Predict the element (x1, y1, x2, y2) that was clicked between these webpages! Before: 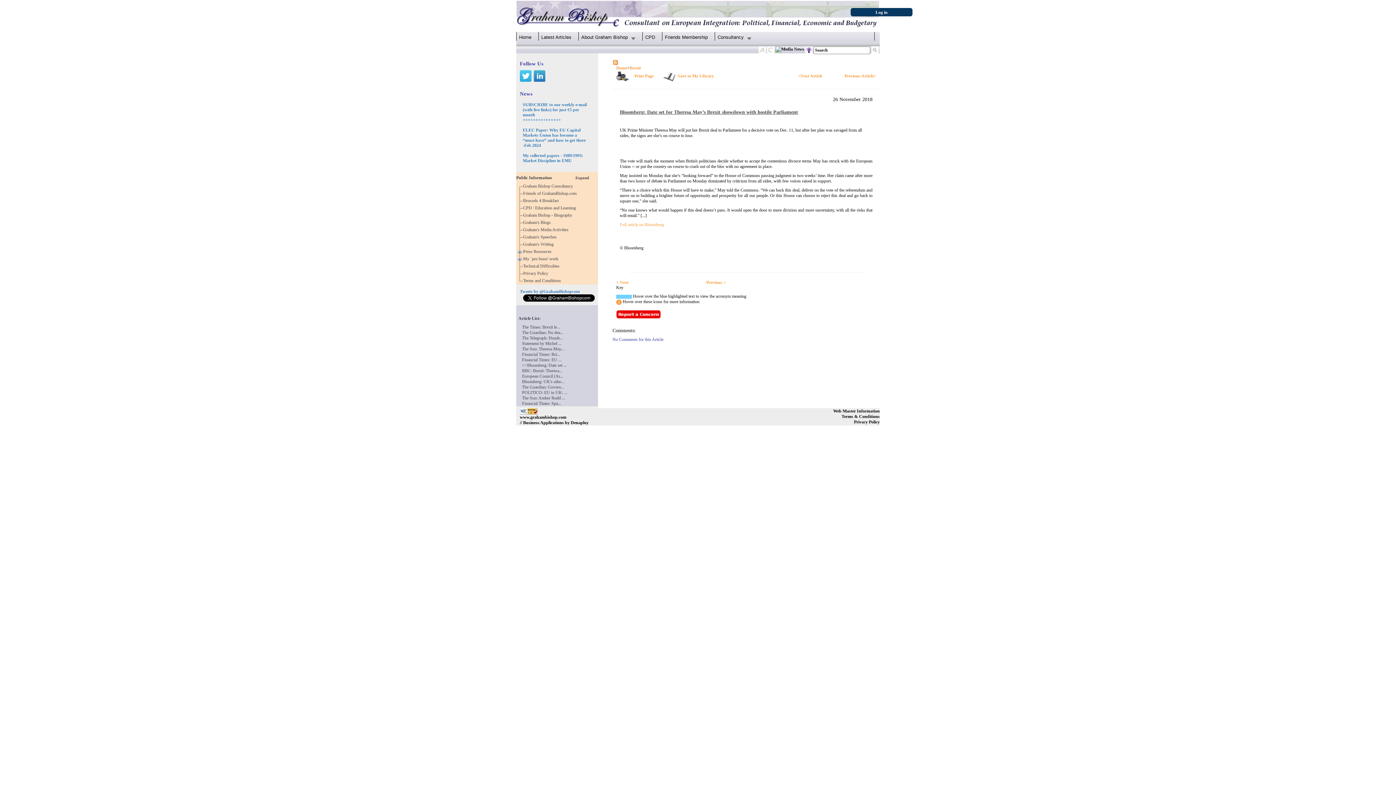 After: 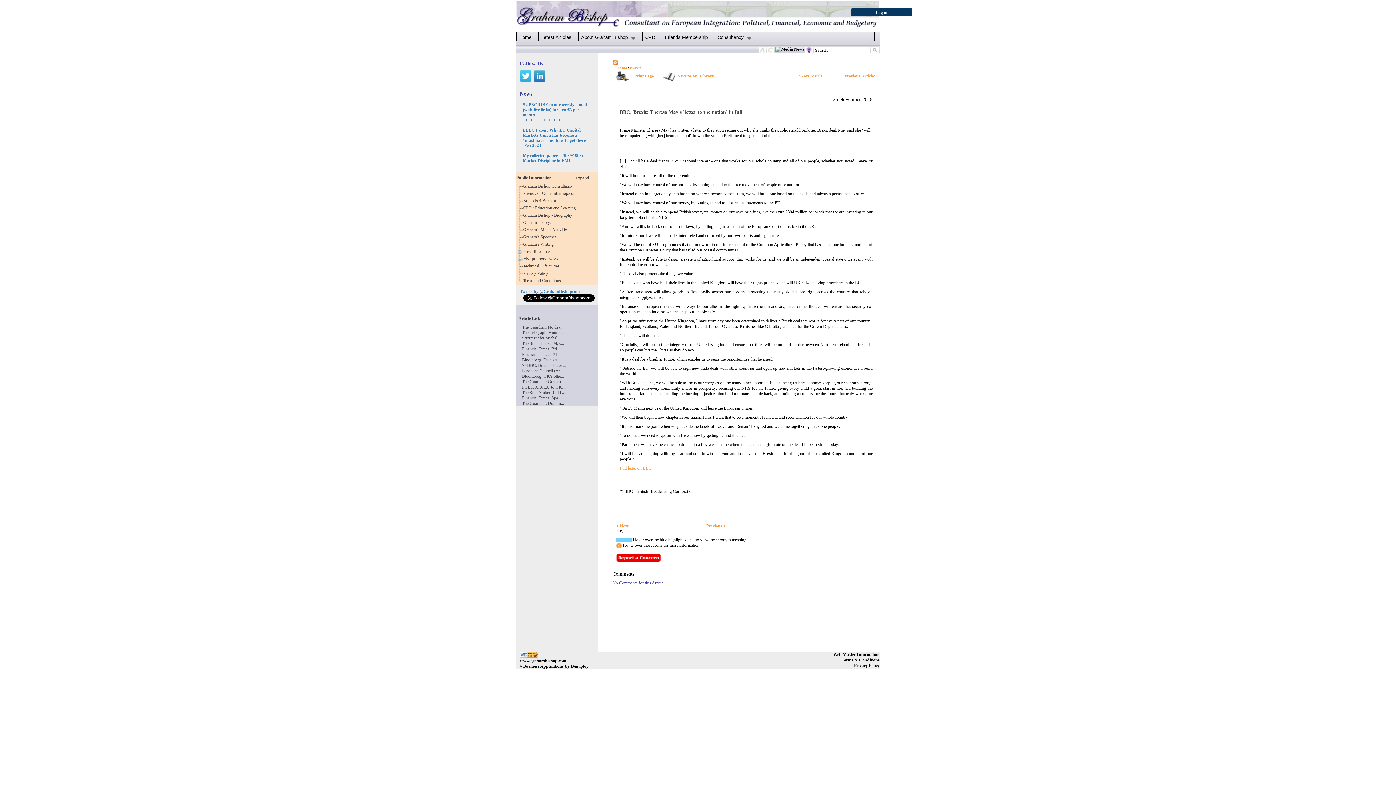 Action: label: BBC: Brexit: Theresa... bbox: (518, 368, 562, 373)